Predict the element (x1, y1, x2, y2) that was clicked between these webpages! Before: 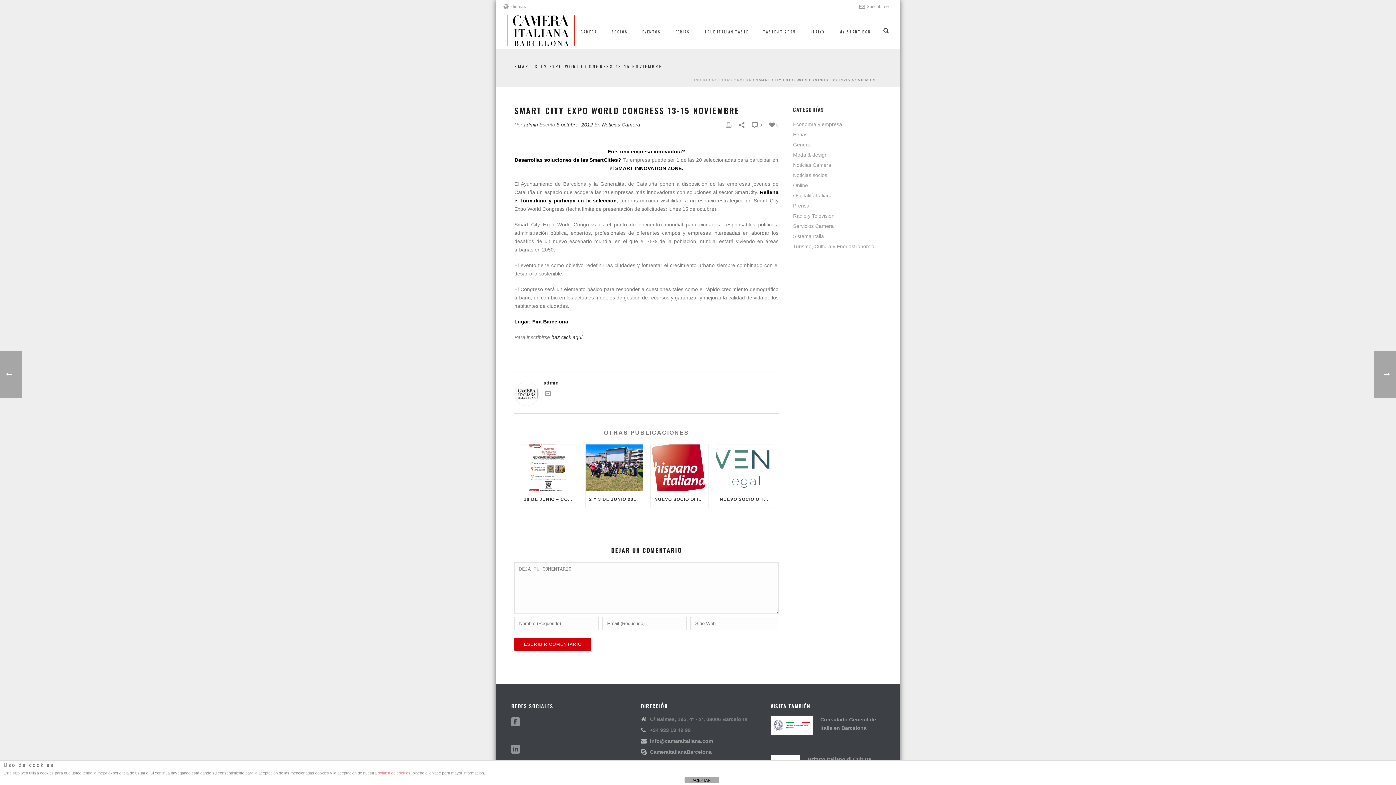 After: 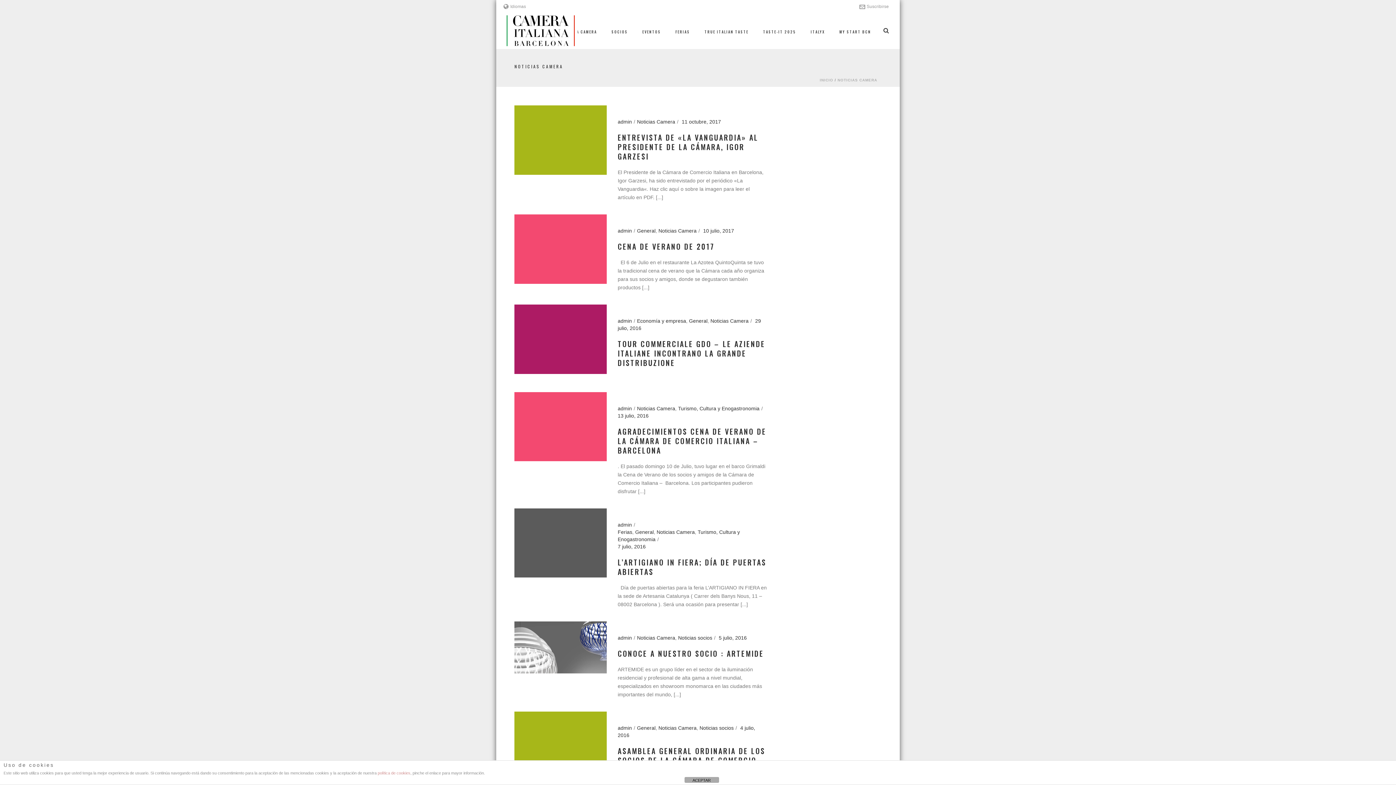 Action: bbox: (793, 161, 831, 168) label: Noticias Camera